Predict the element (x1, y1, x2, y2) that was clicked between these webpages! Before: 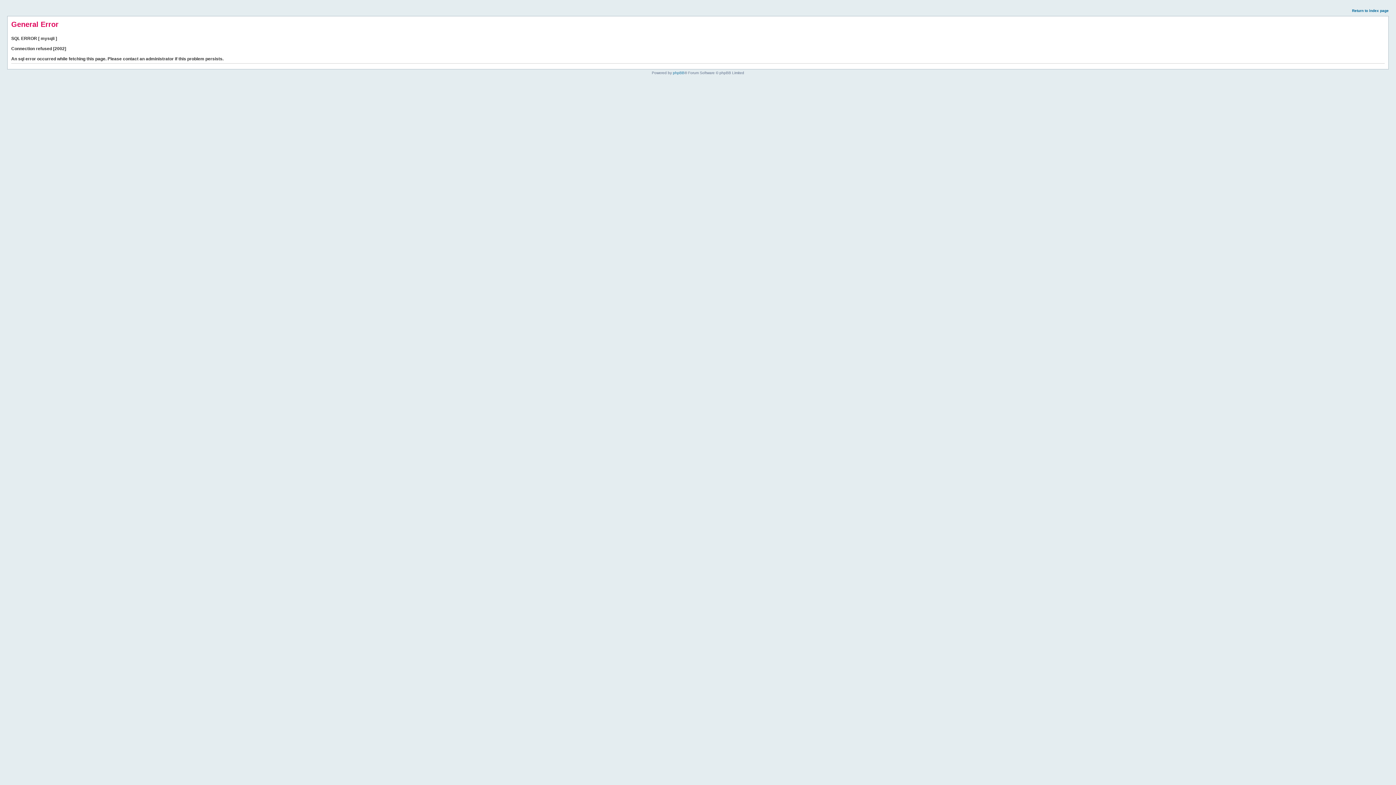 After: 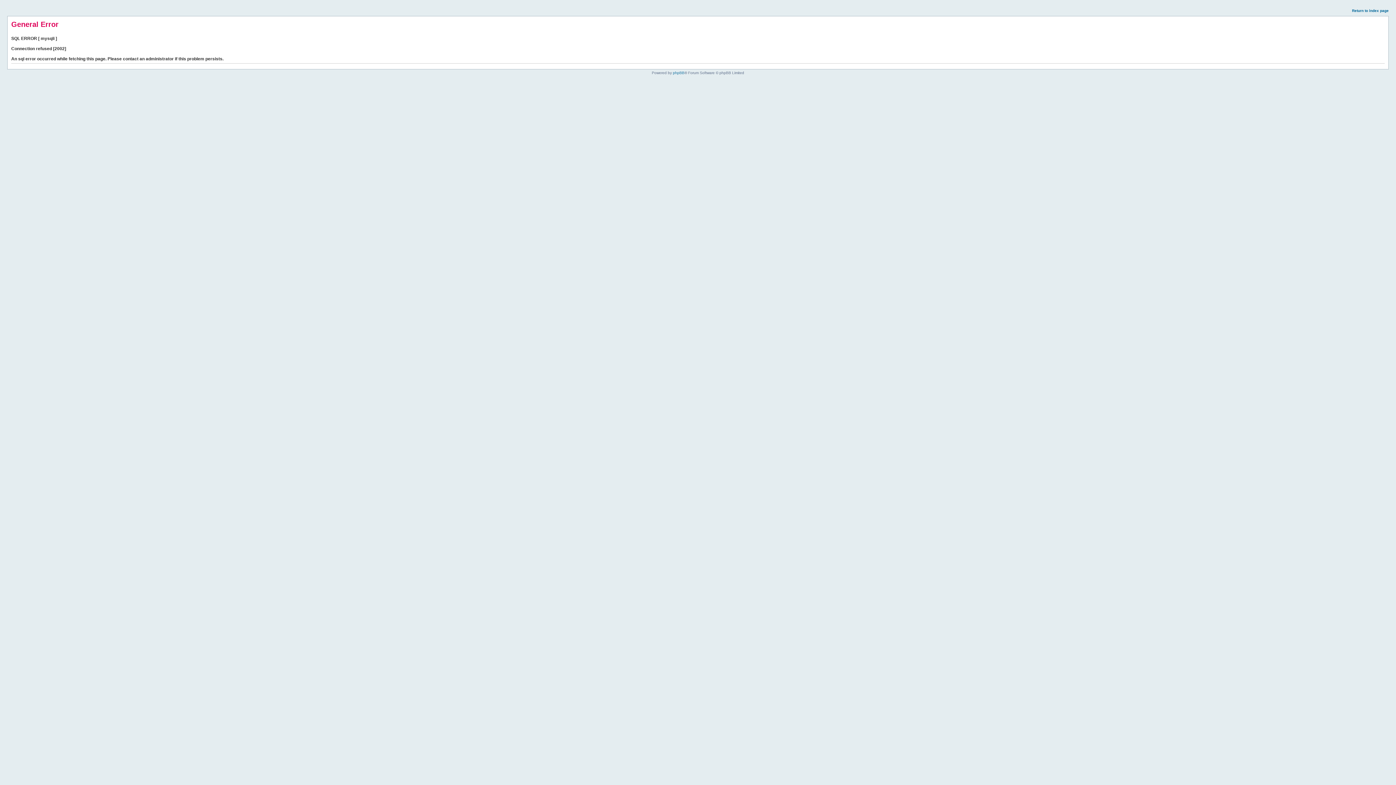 Action: bbox: (1352, 8, 1389, 12) label: Return to index page